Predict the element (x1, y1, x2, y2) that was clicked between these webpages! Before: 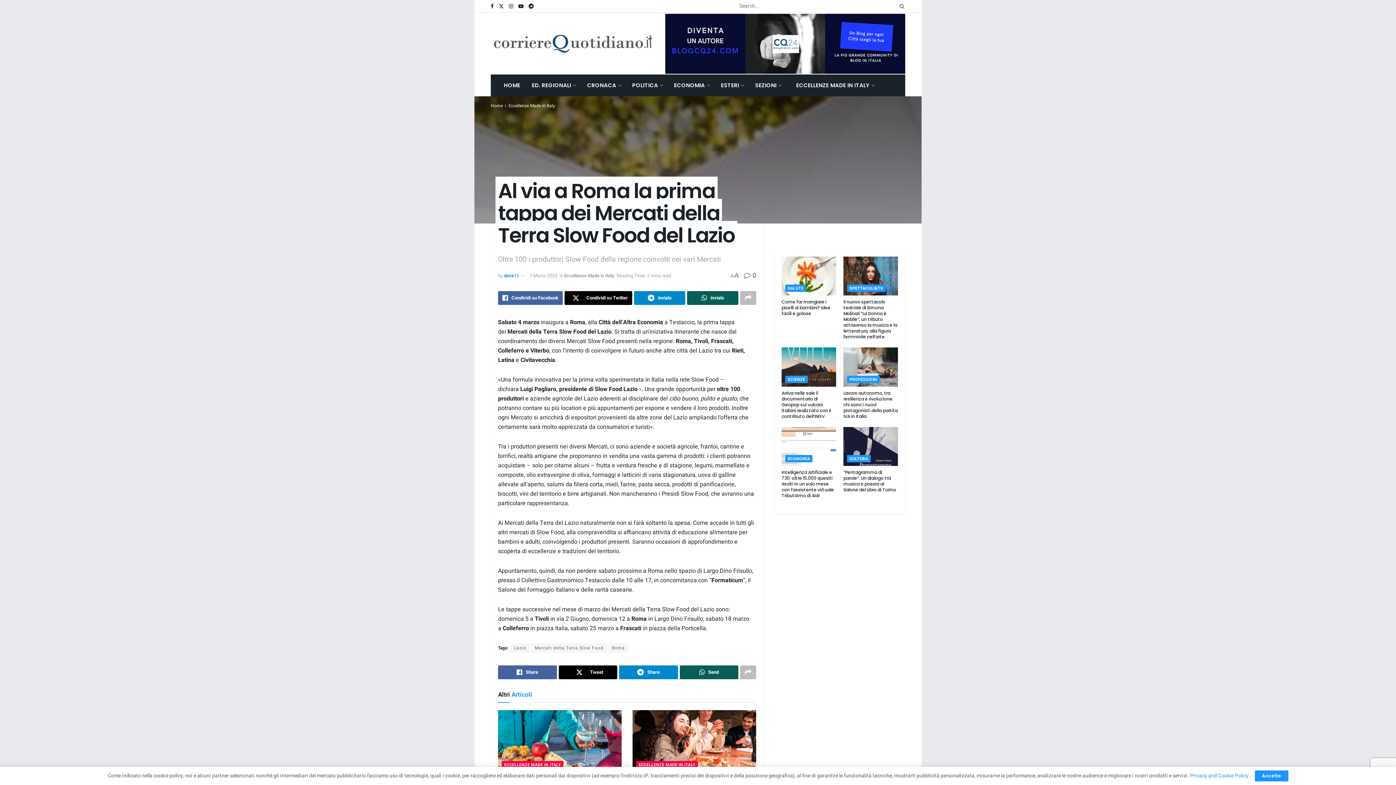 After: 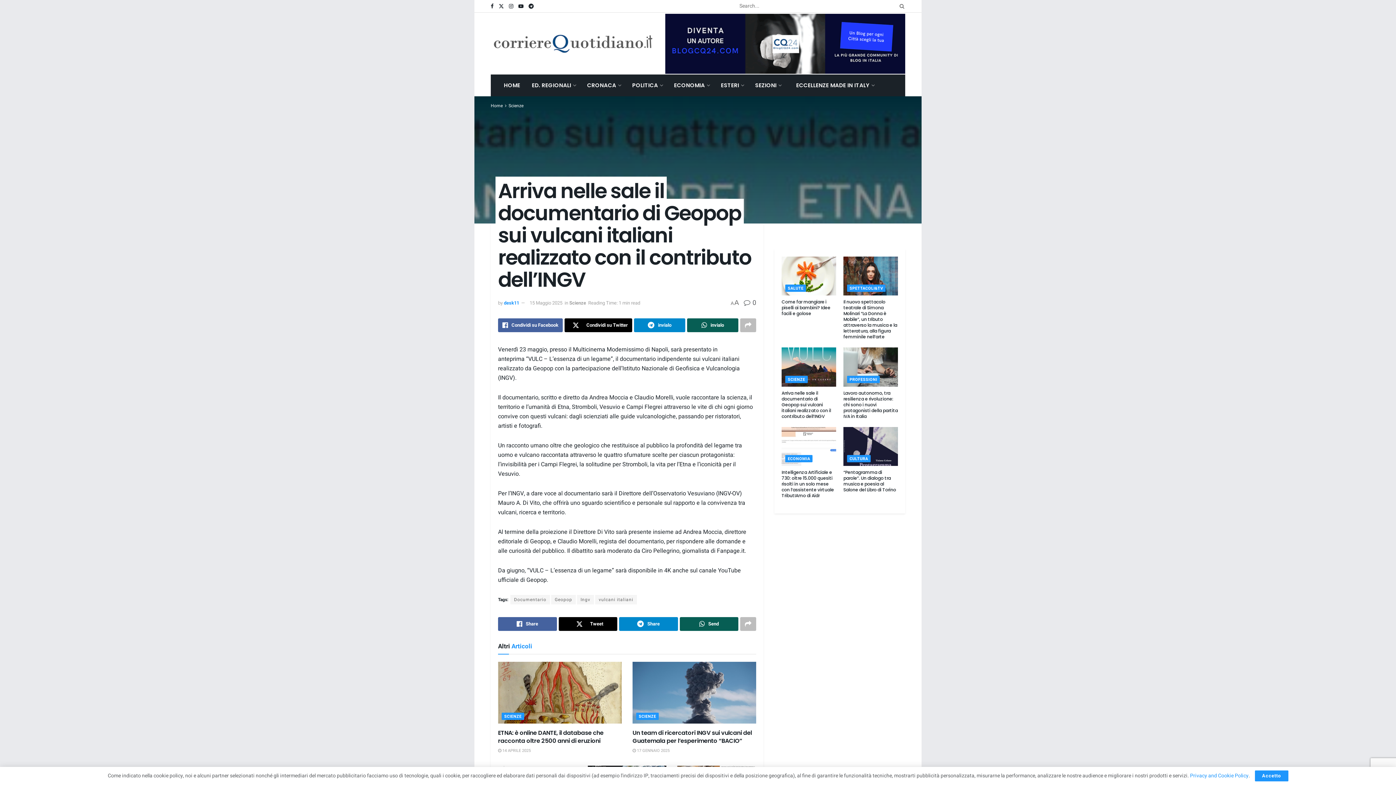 Action: bbox: (781, 390, 831, 419) label: Arriva nelle sale il documentario di Geopop sui vulcani italiani realizzato con il contributo dell’INGV